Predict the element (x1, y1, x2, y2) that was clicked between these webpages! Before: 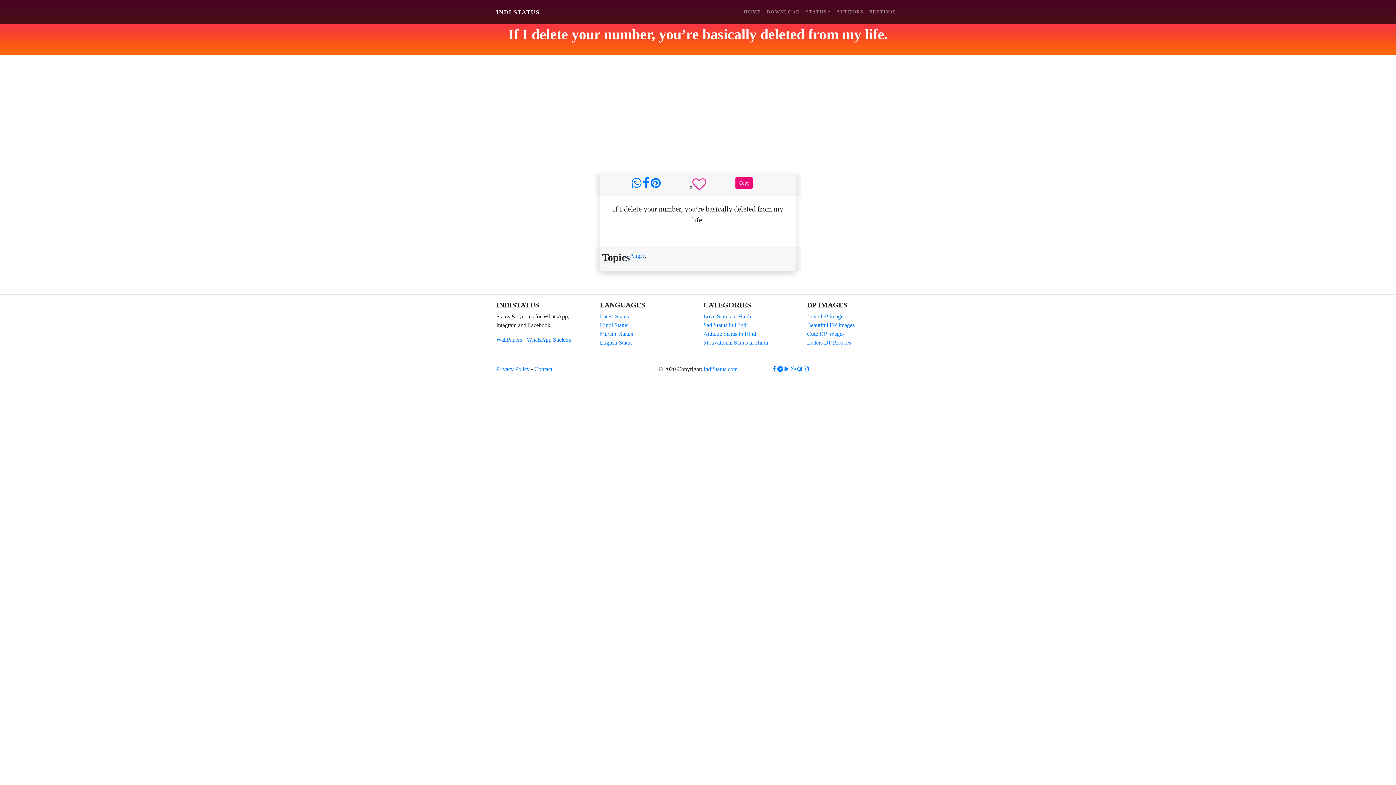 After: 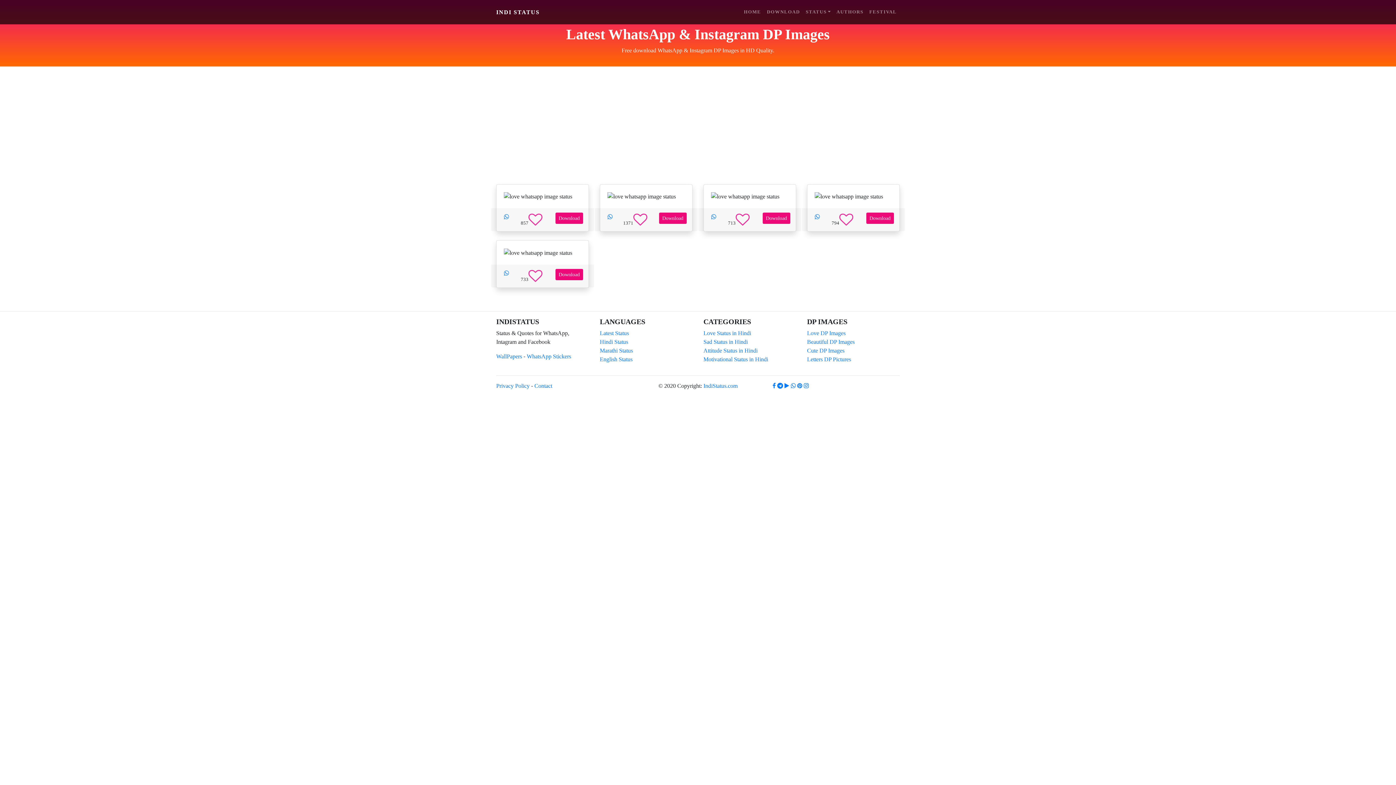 Action: label: Letters DP Pictures bbox: (807, 339, 851, 345)